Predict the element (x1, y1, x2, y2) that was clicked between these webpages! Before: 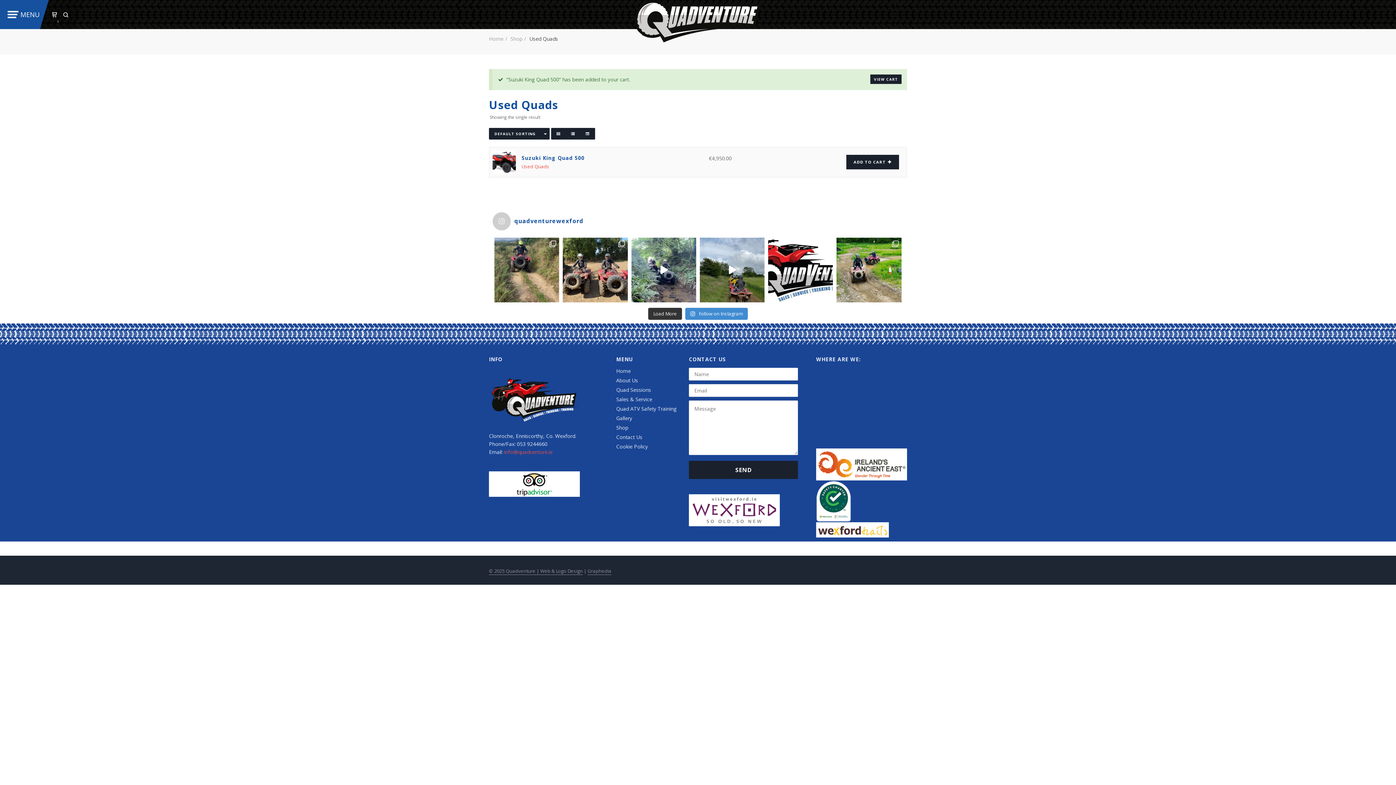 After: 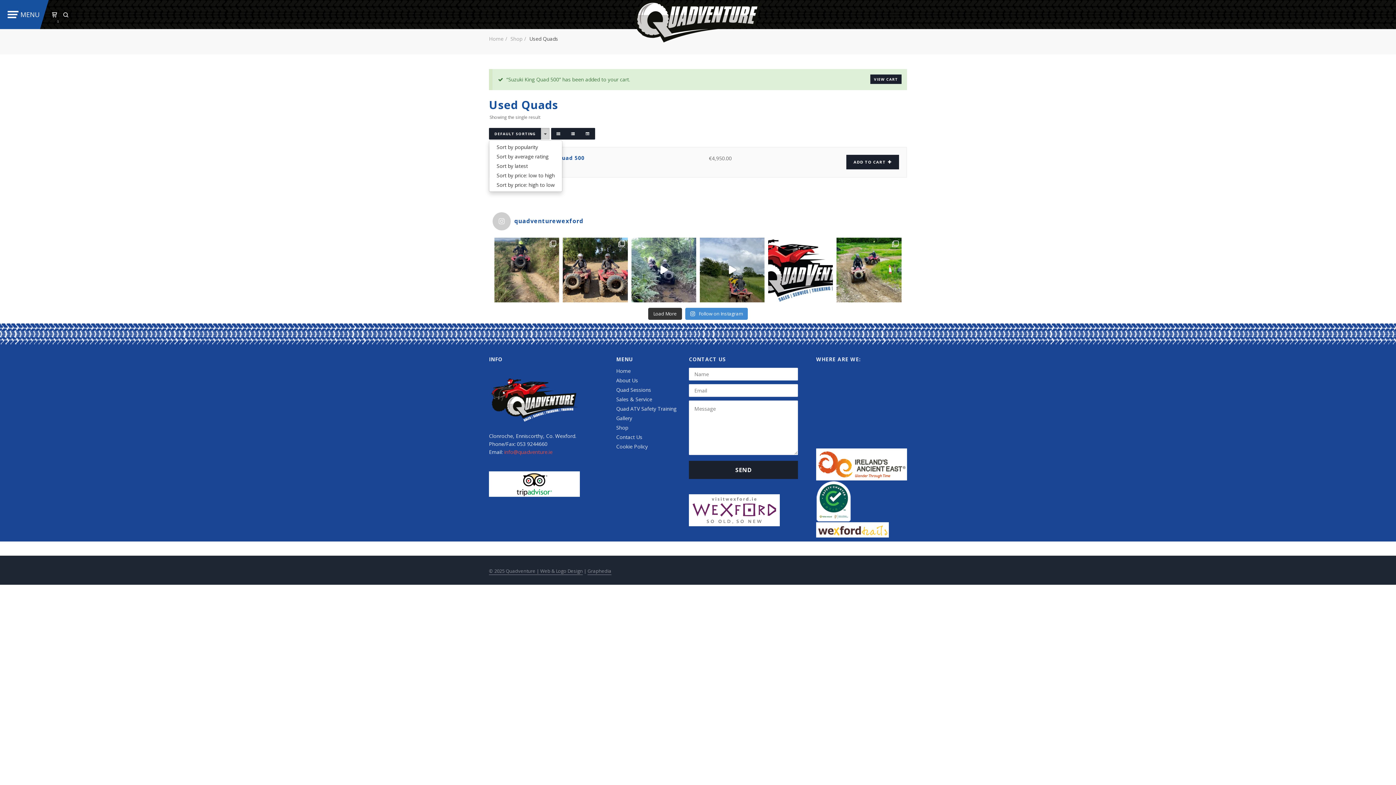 Action: bbox: (541, 128, 549, 139)